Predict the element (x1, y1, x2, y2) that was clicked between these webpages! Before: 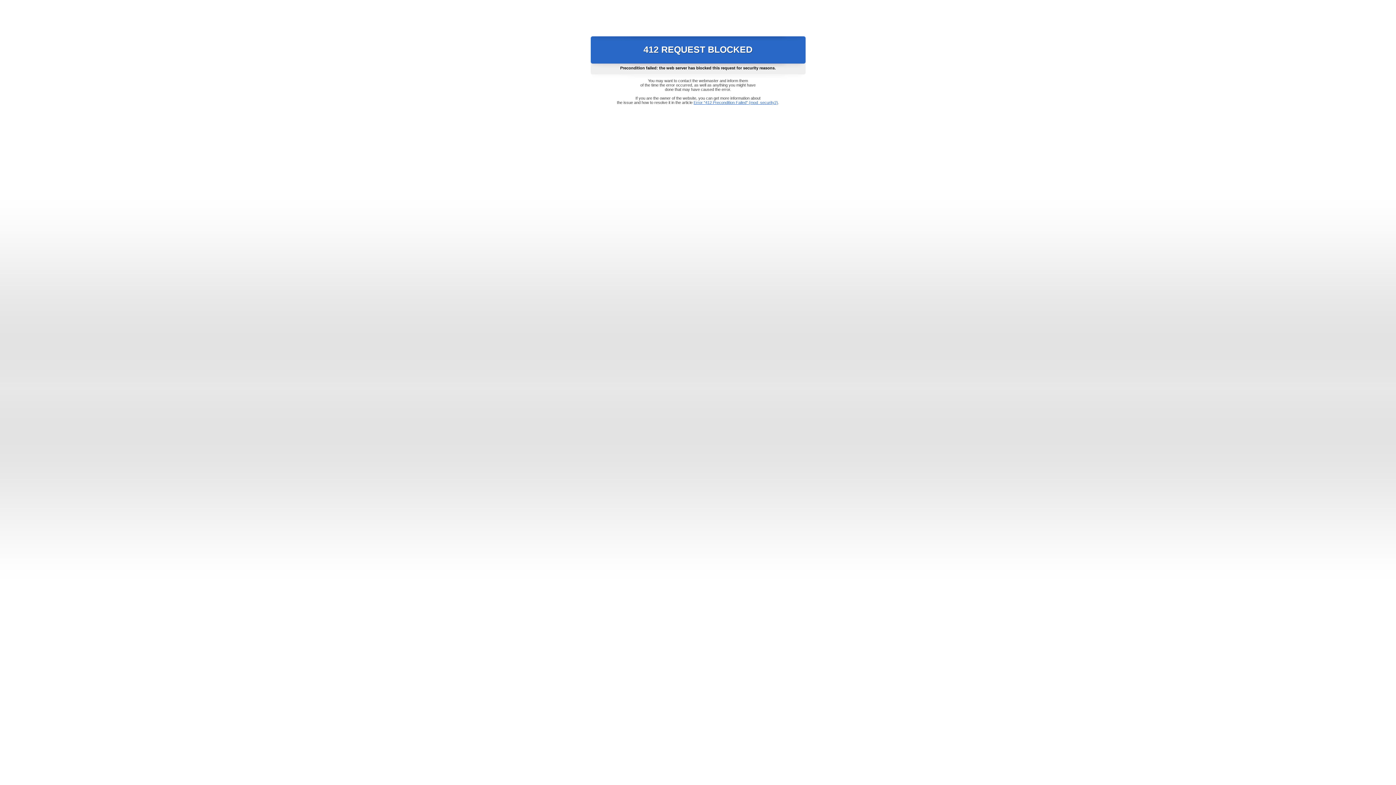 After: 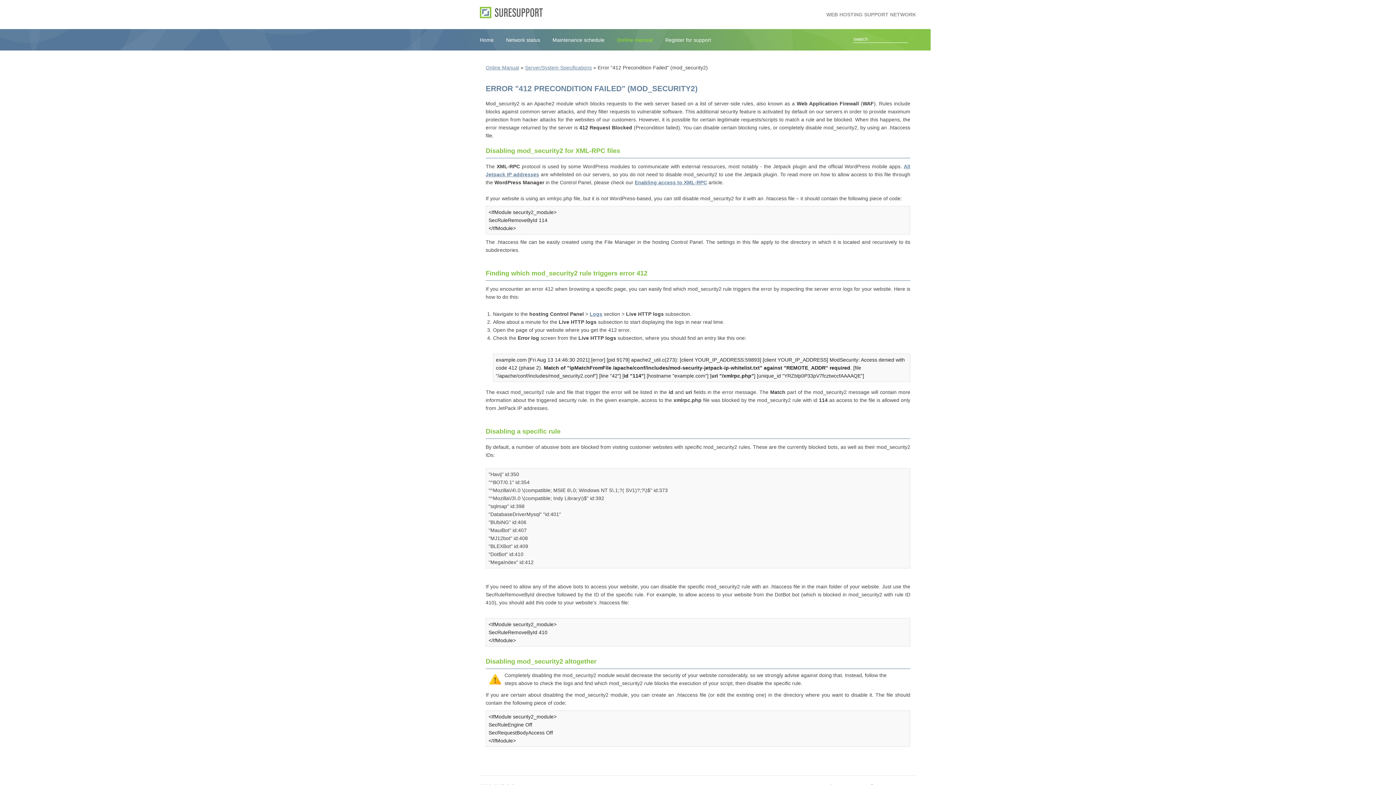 Action: bbox: (693, 100, 778, 104) label: Error "412 Precondition Failed" (mod_security2)